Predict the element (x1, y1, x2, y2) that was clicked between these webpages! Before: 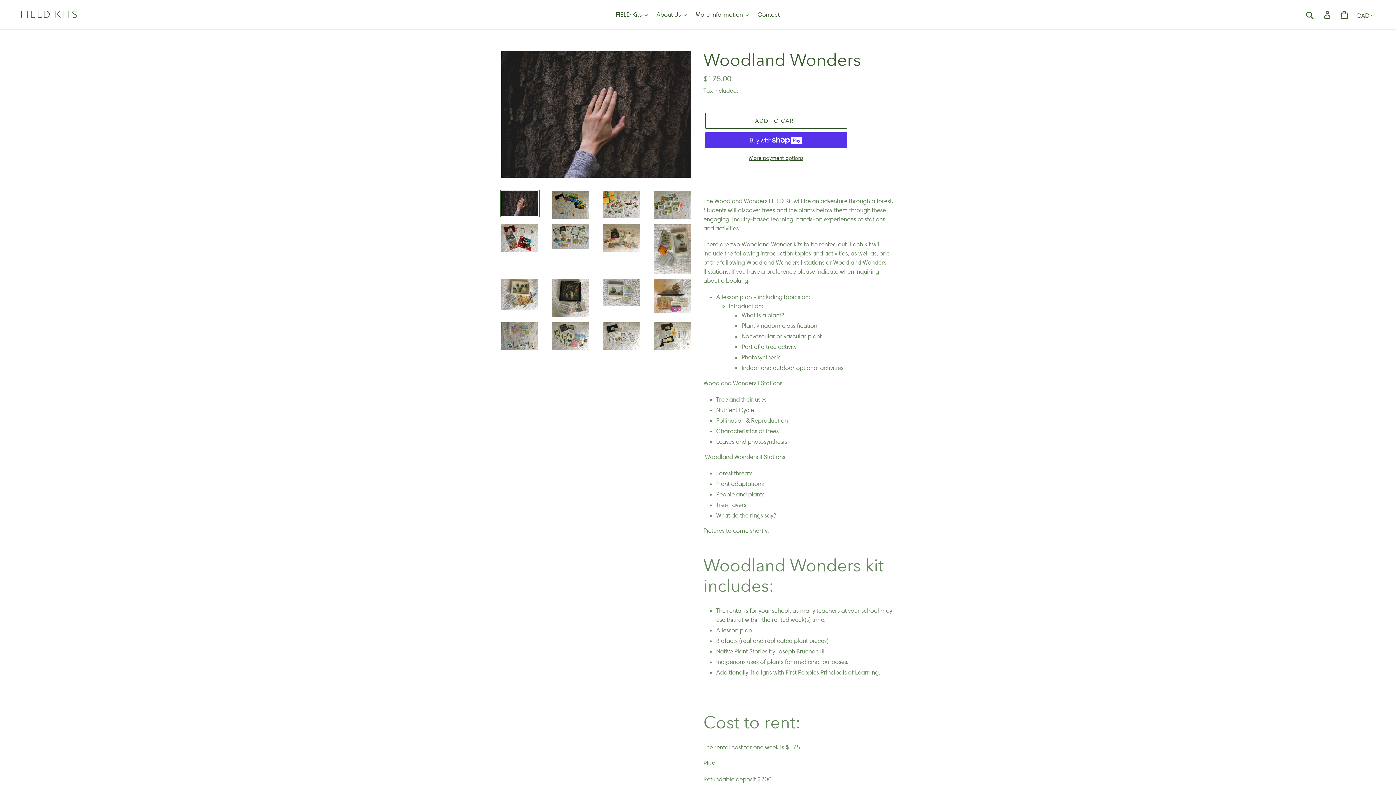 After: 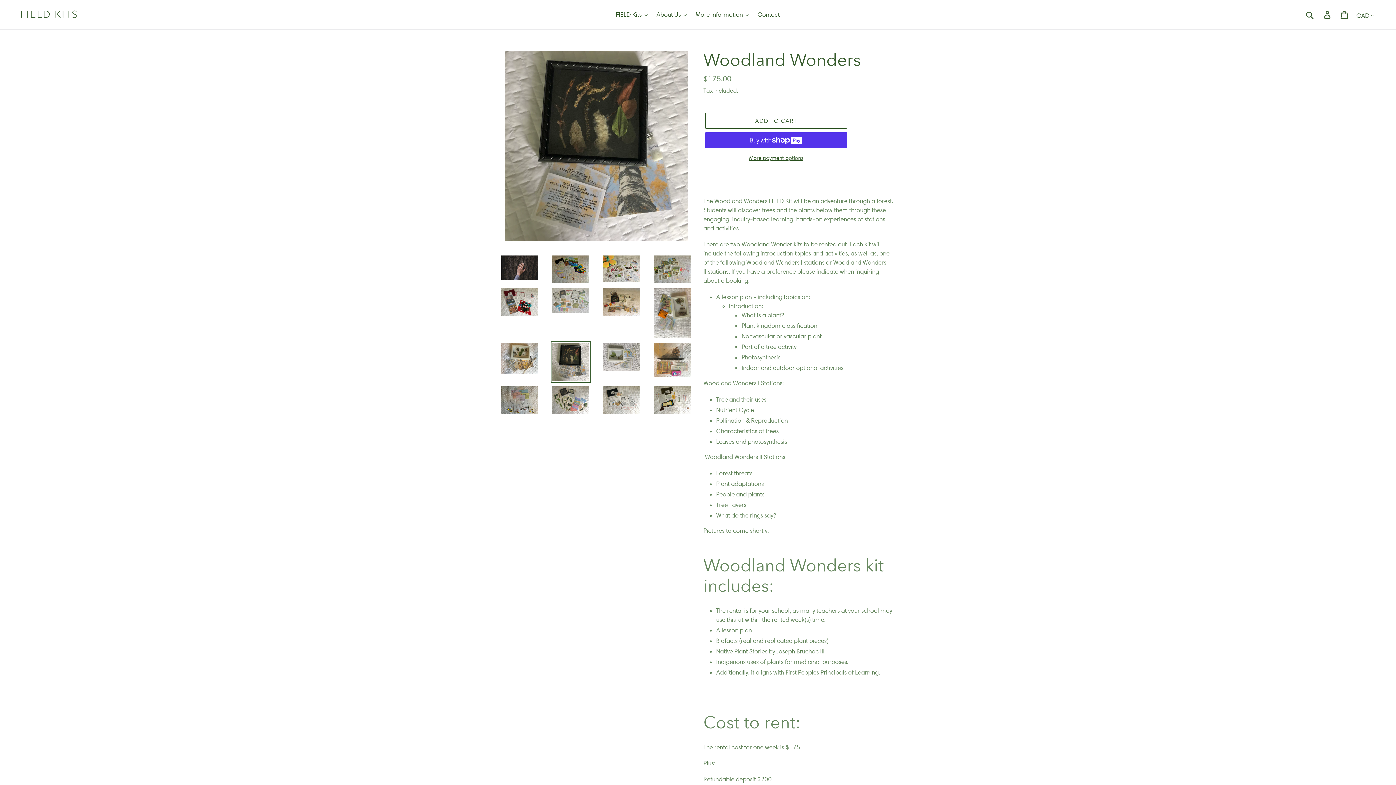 Action: bbox: (550, 277, 590, 318)